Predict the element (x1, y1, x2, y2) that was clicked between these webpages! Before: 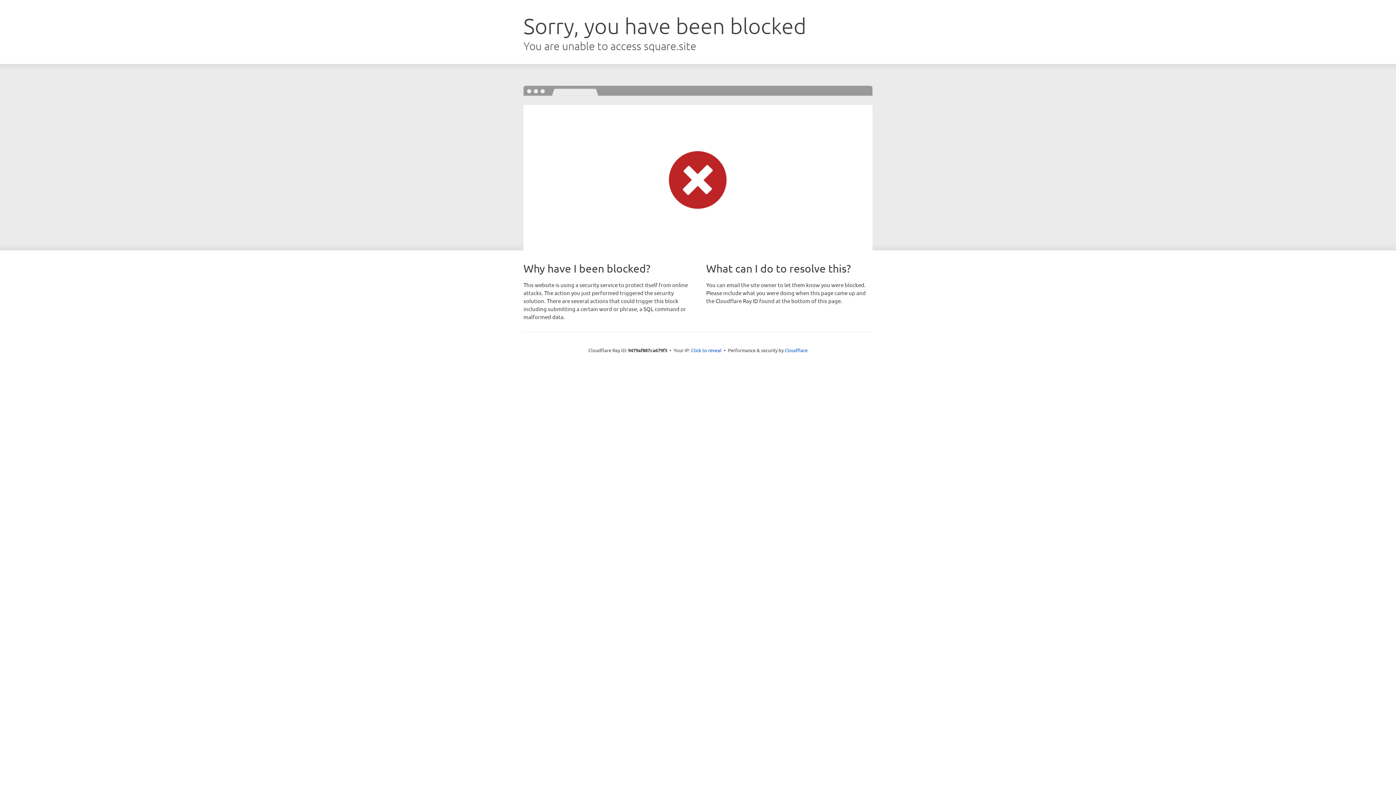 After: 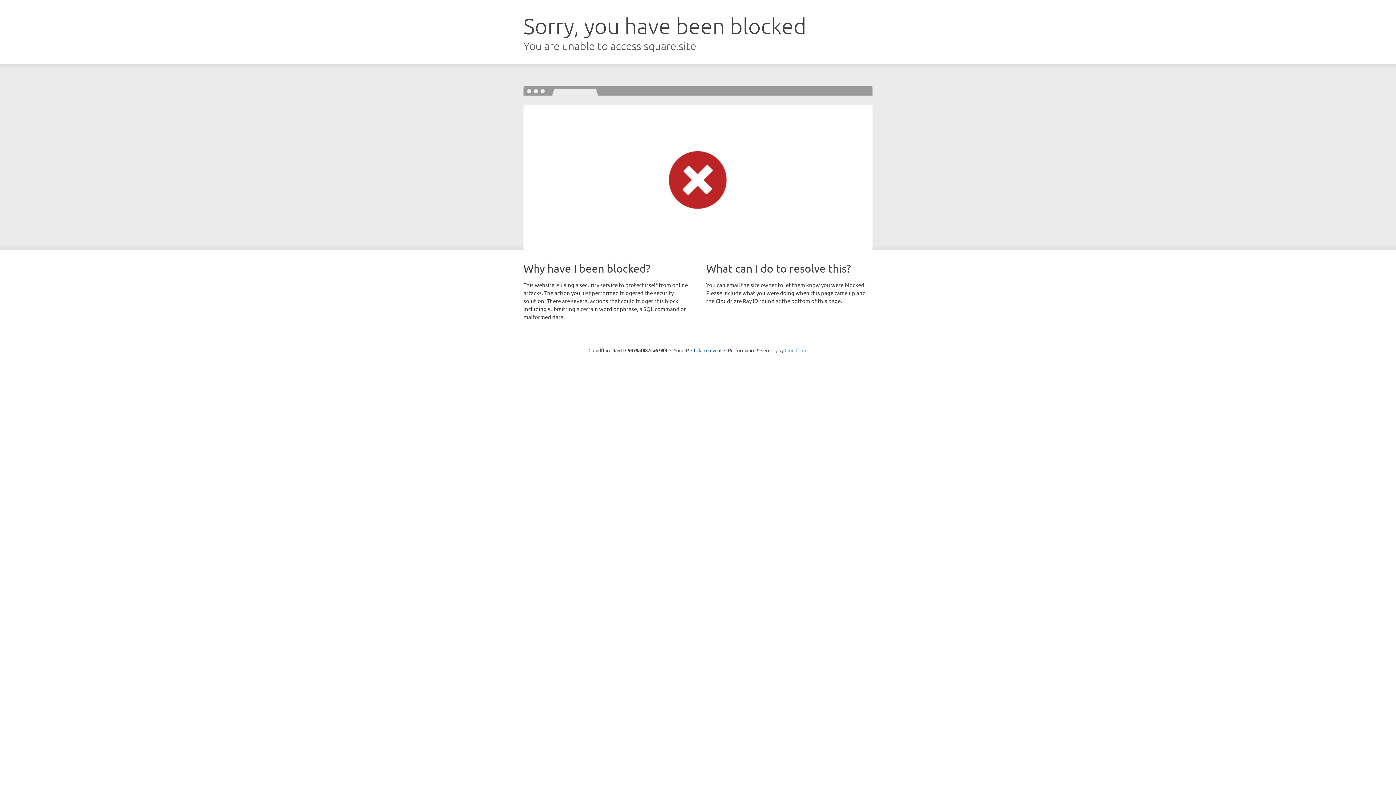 Action: label: Cloudflare bbox: (784, 347, 807, 353)